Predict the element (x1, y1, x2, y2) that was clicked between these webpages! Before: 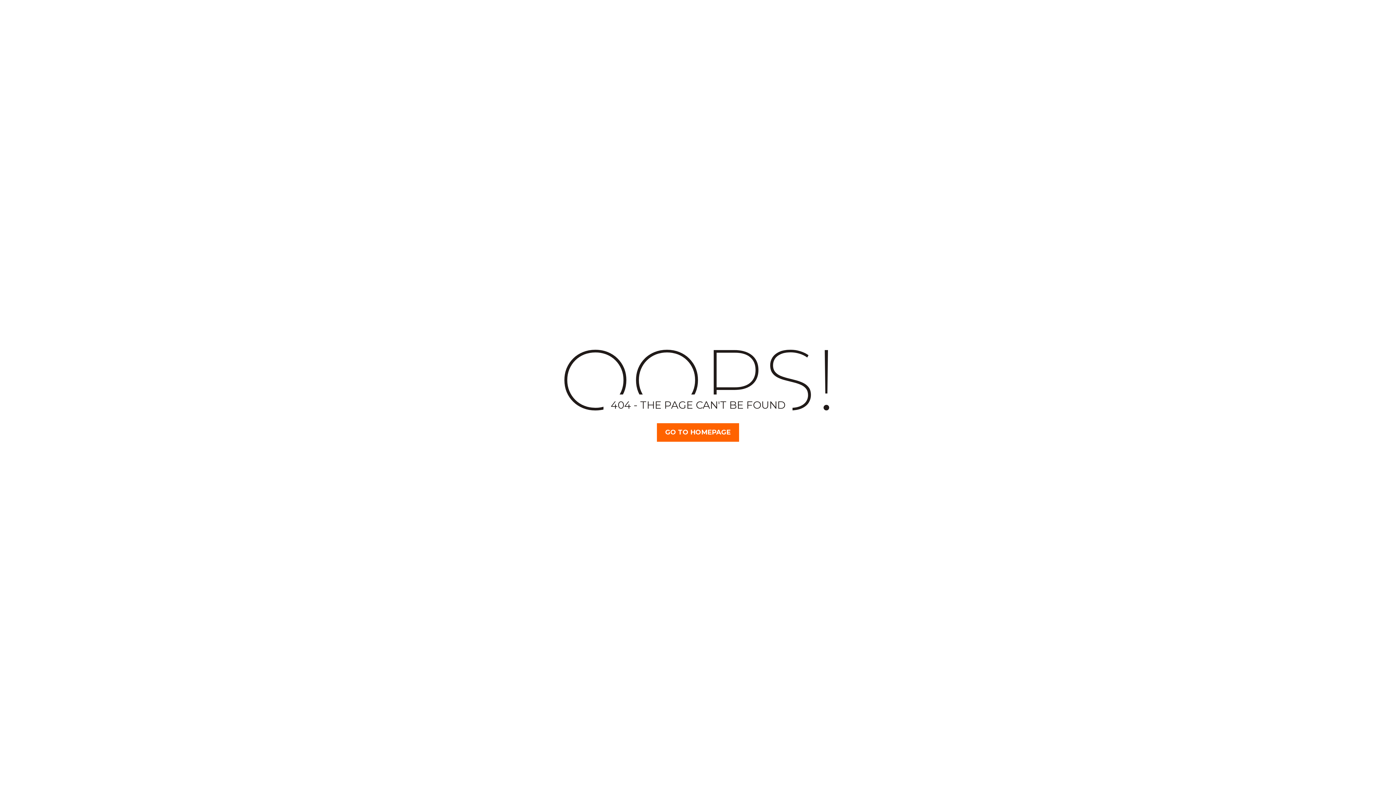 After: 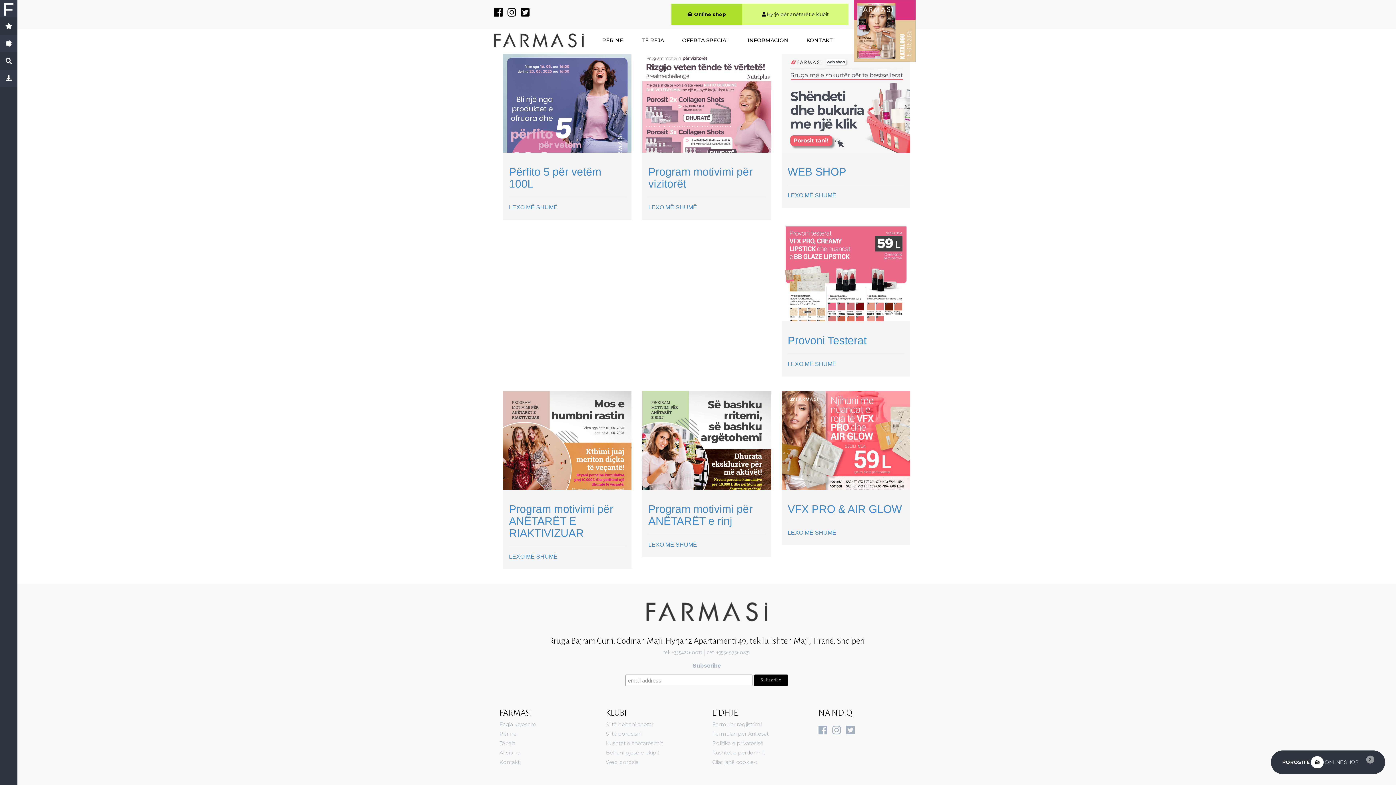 Action: bbox: (657, 423, 739, 442) label: GO TO HOMEPAGE